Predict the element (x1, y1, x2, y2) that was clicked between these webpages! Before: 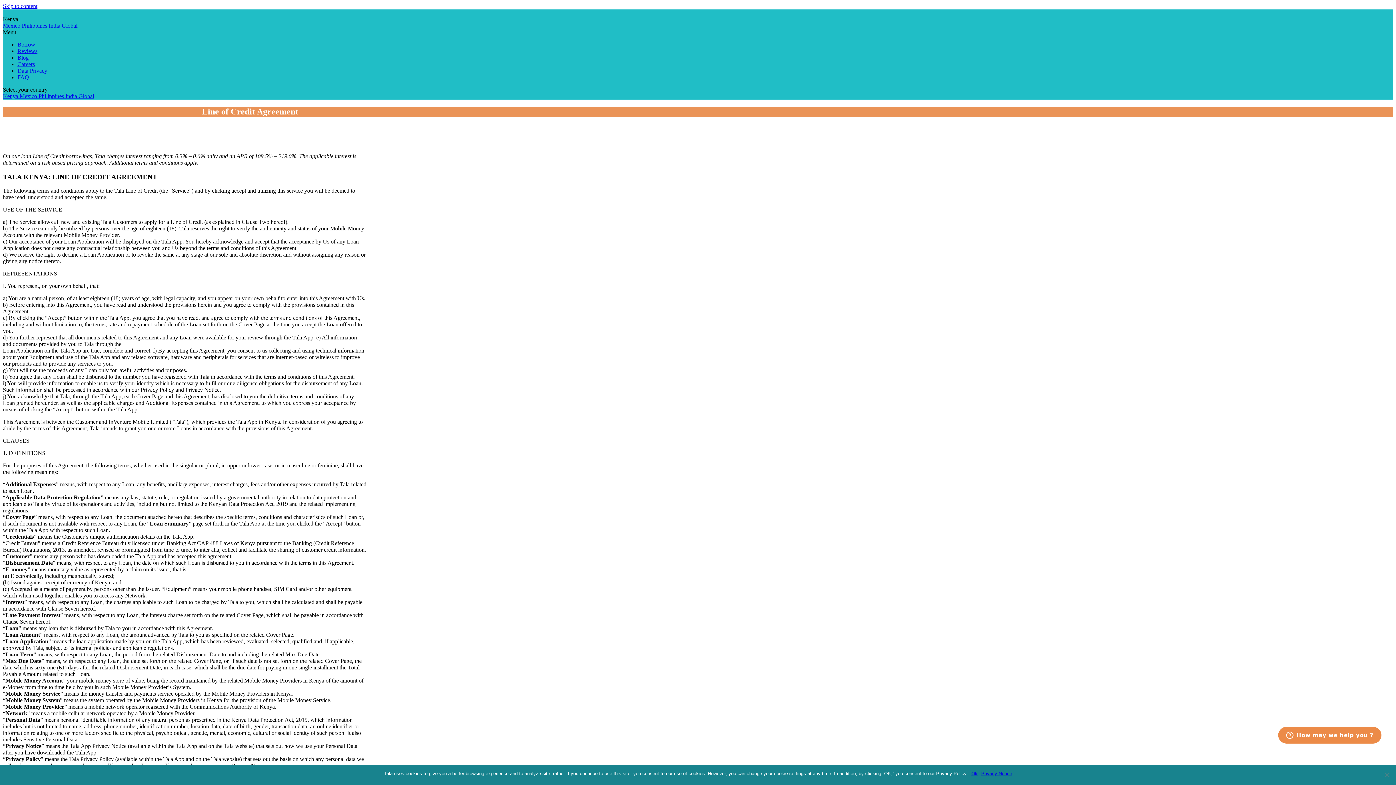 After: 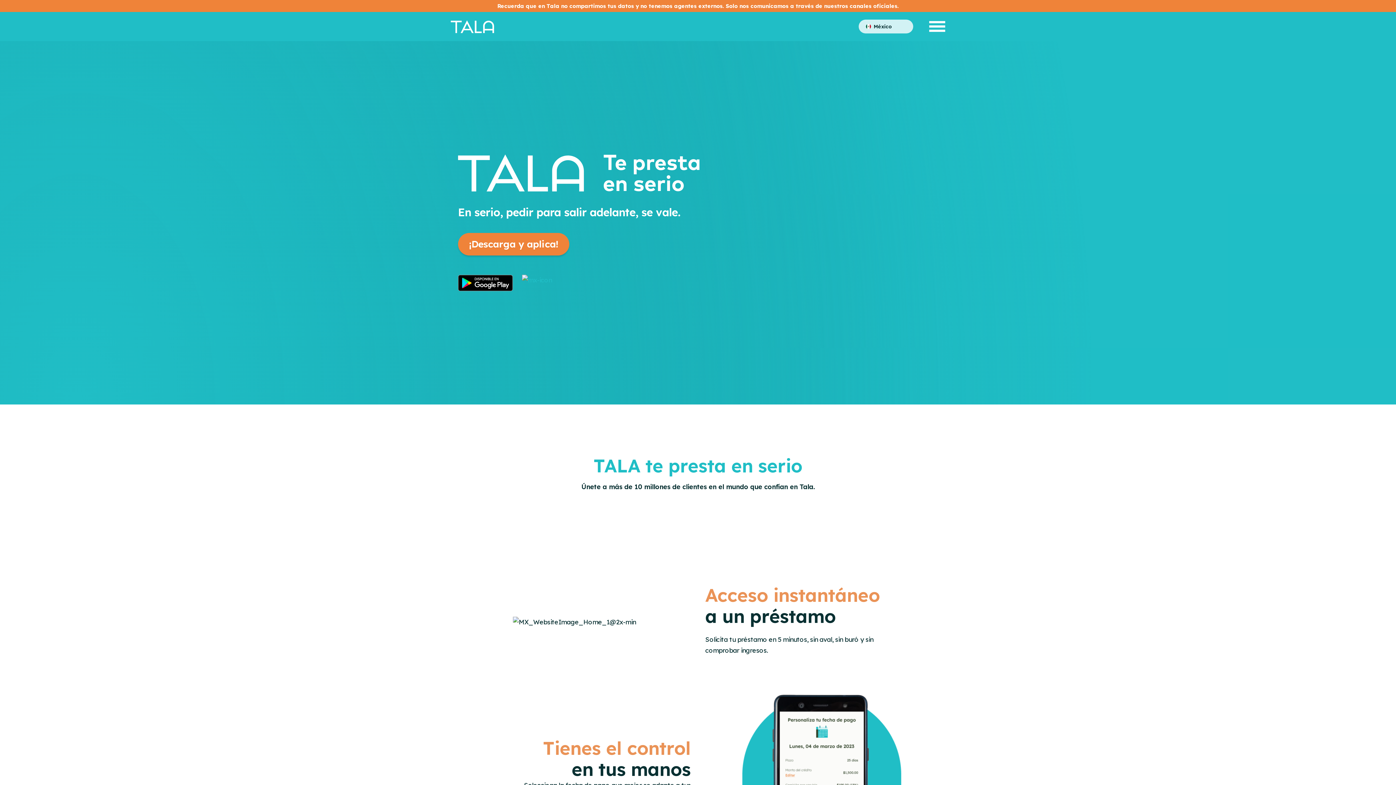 Action: label: Mexico  bbox: (2, 22, 21, 28)